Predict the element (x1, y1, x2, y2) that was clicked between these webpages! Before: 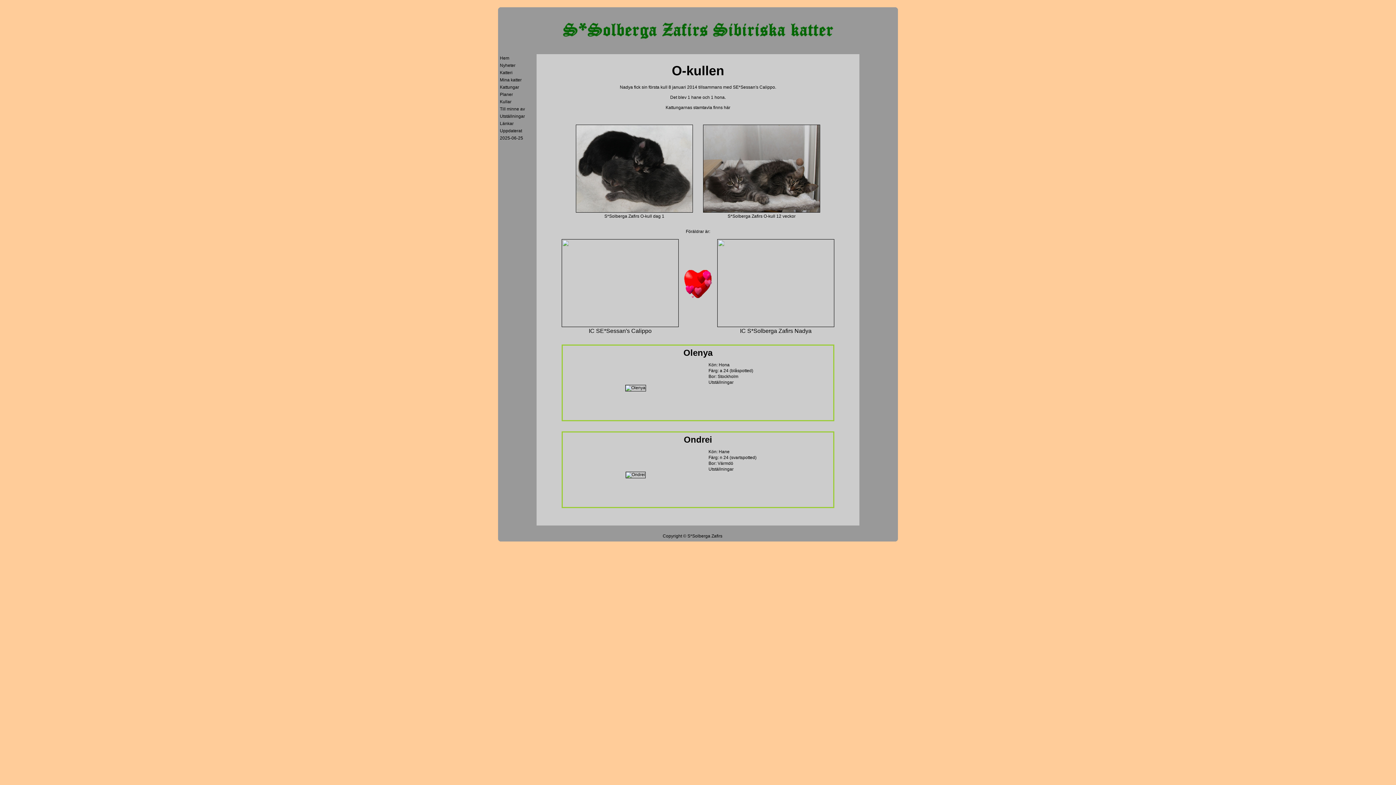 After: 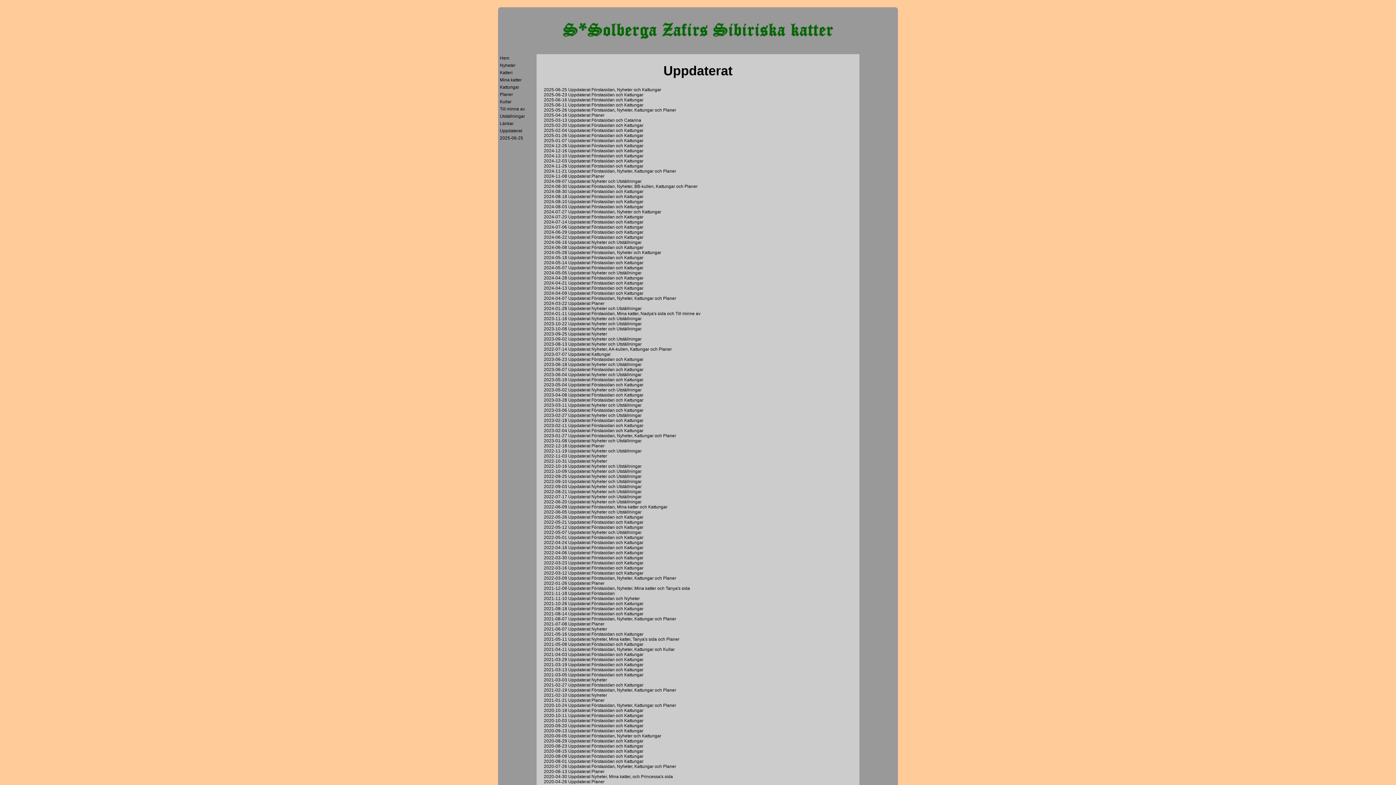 Action: label: Uppdaterat bbox: (500, 128, 522, 133)